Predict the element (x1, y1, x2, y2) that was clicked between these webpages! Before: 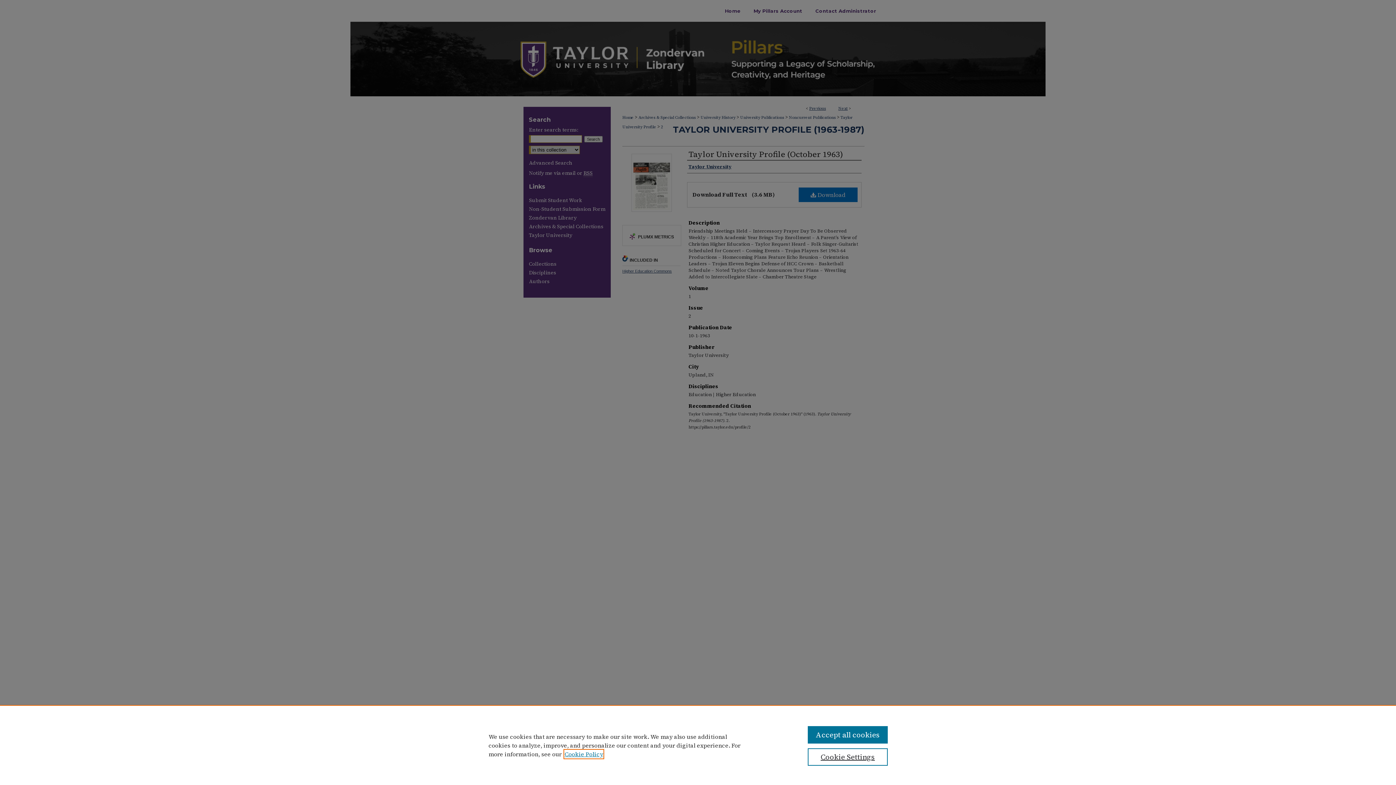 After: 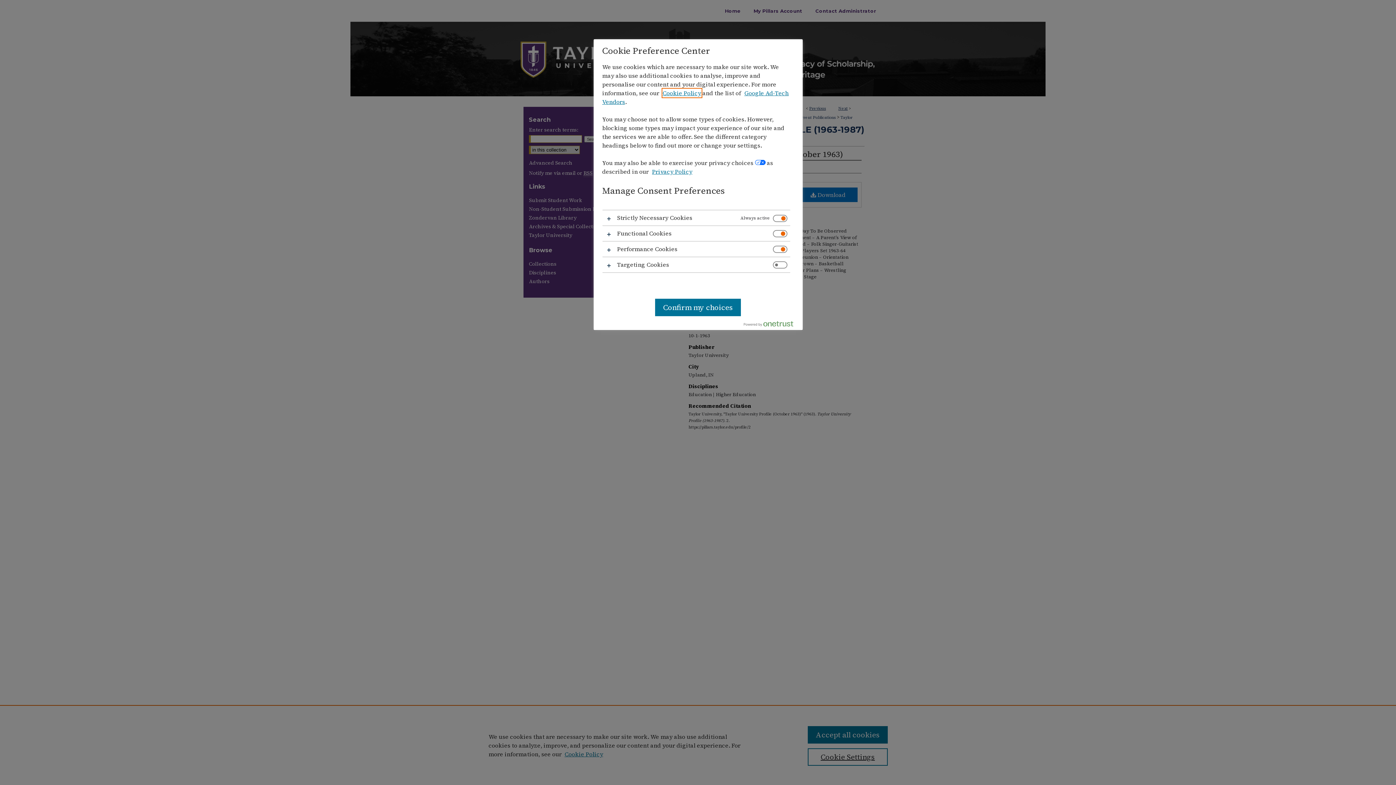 Action: bbox: (807, 748, 887, 766) label: Cookie Settings